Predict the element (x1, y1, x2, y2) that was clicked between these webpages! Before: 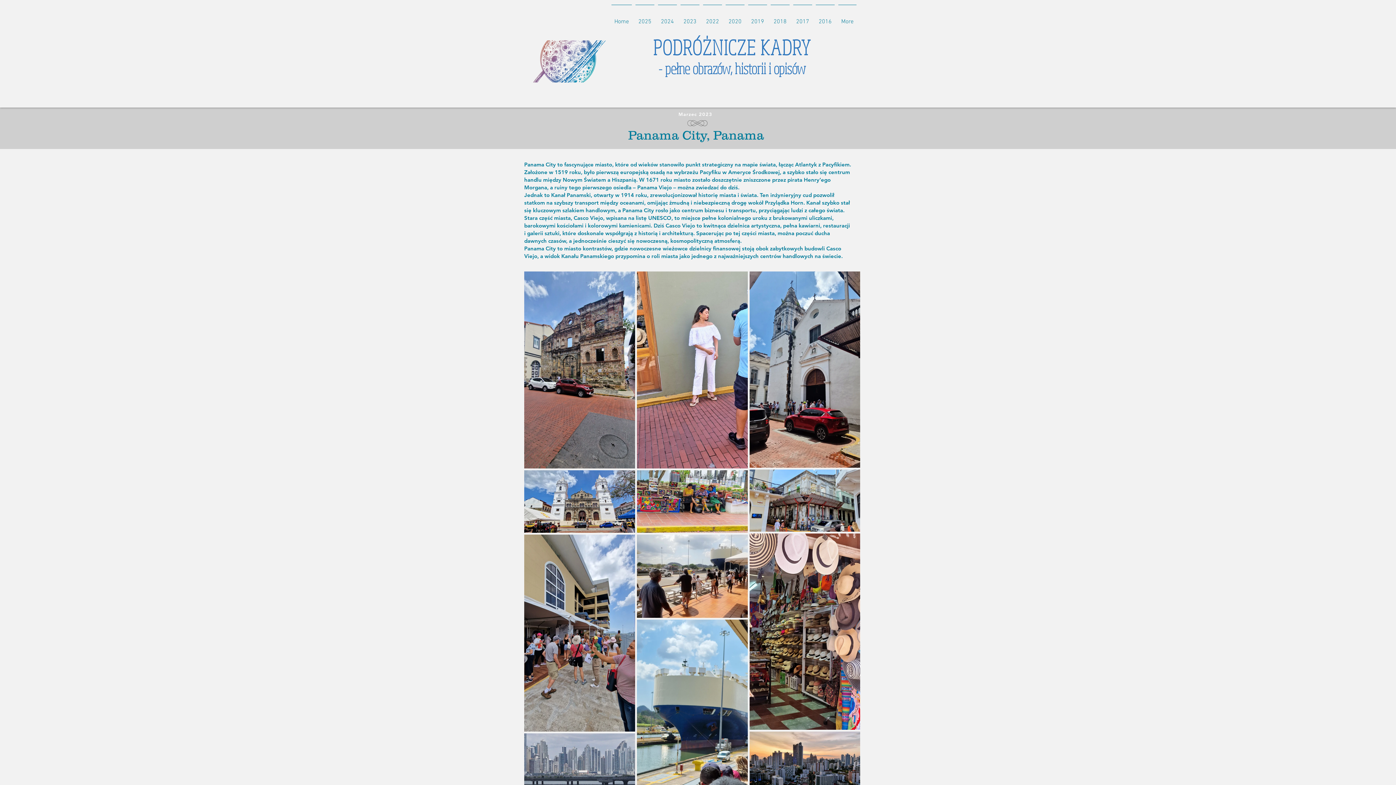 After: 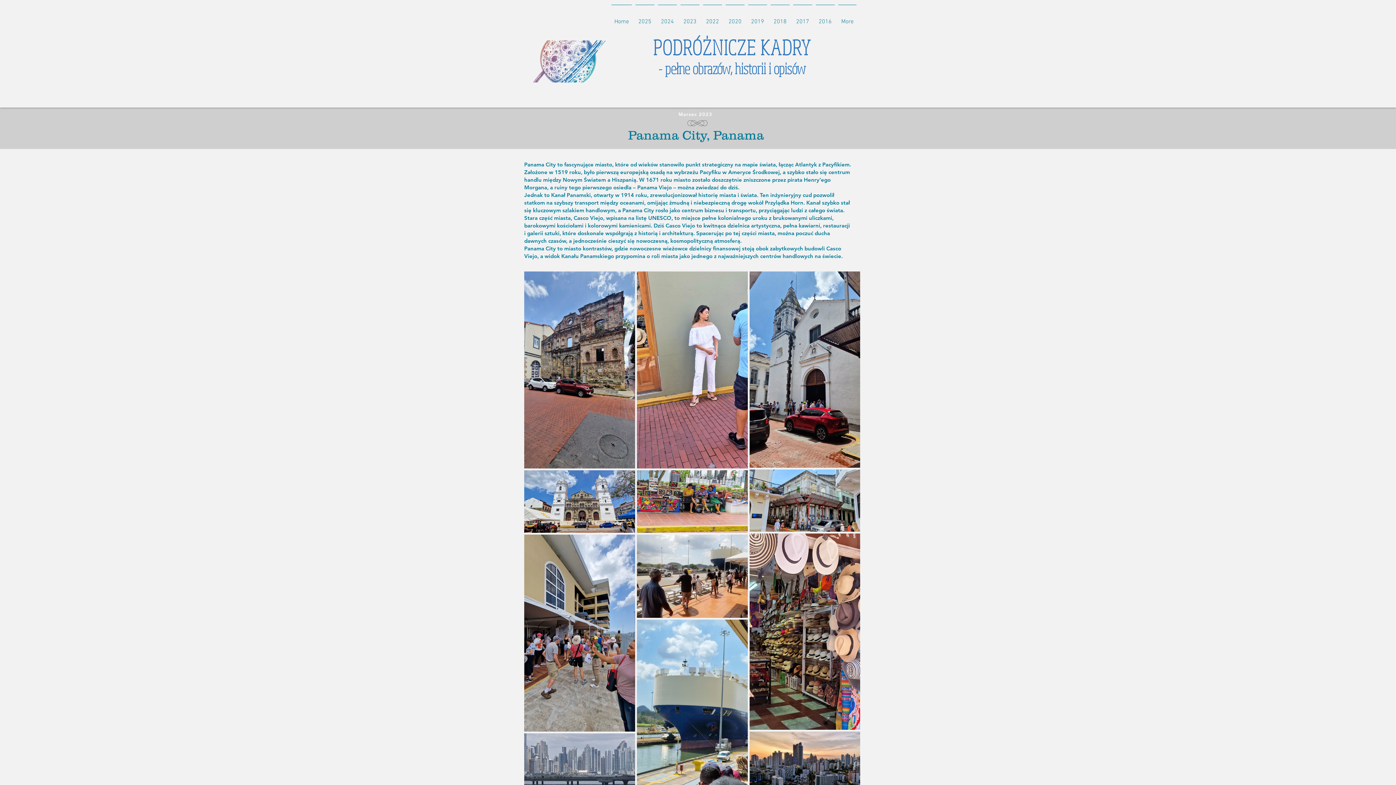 Action: bbox: (656, 4, 678, 32) label: 2024